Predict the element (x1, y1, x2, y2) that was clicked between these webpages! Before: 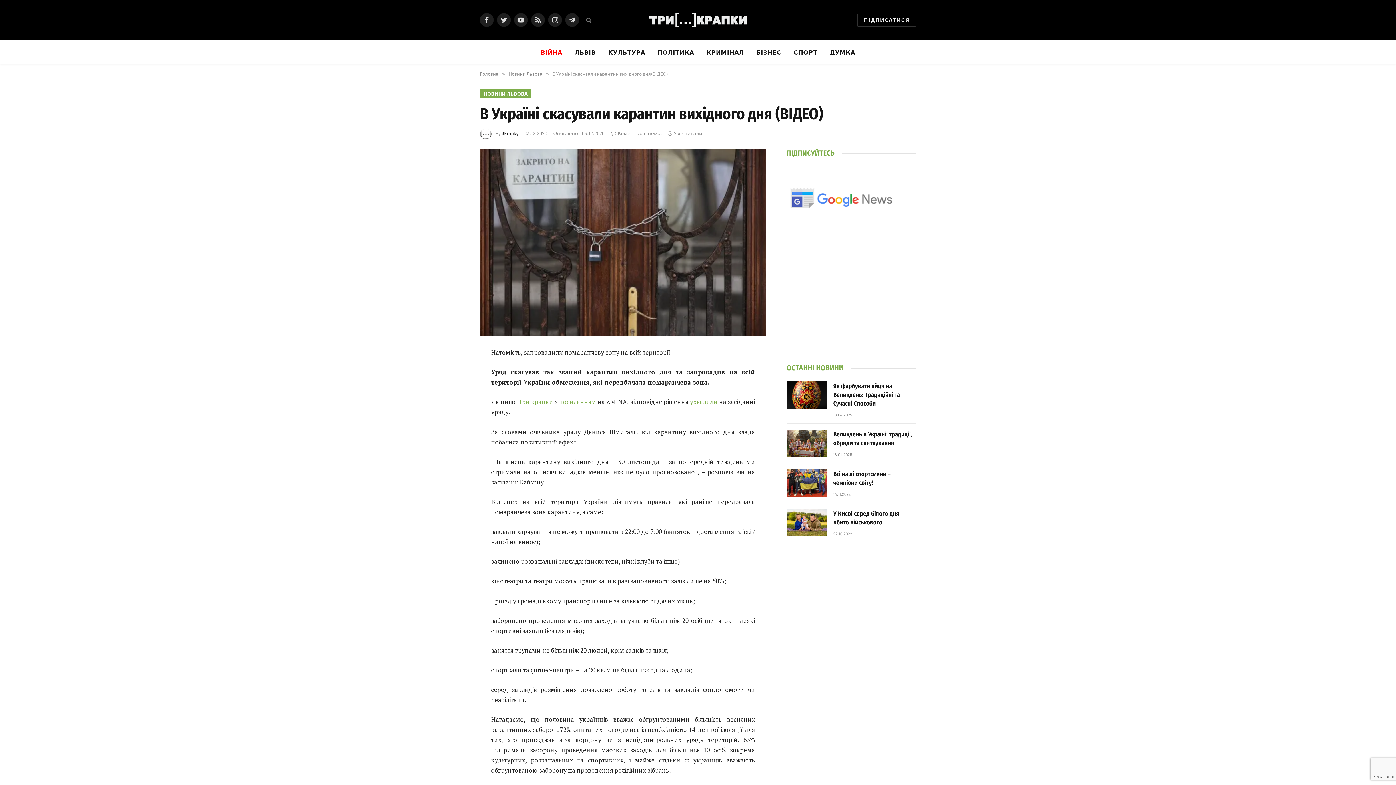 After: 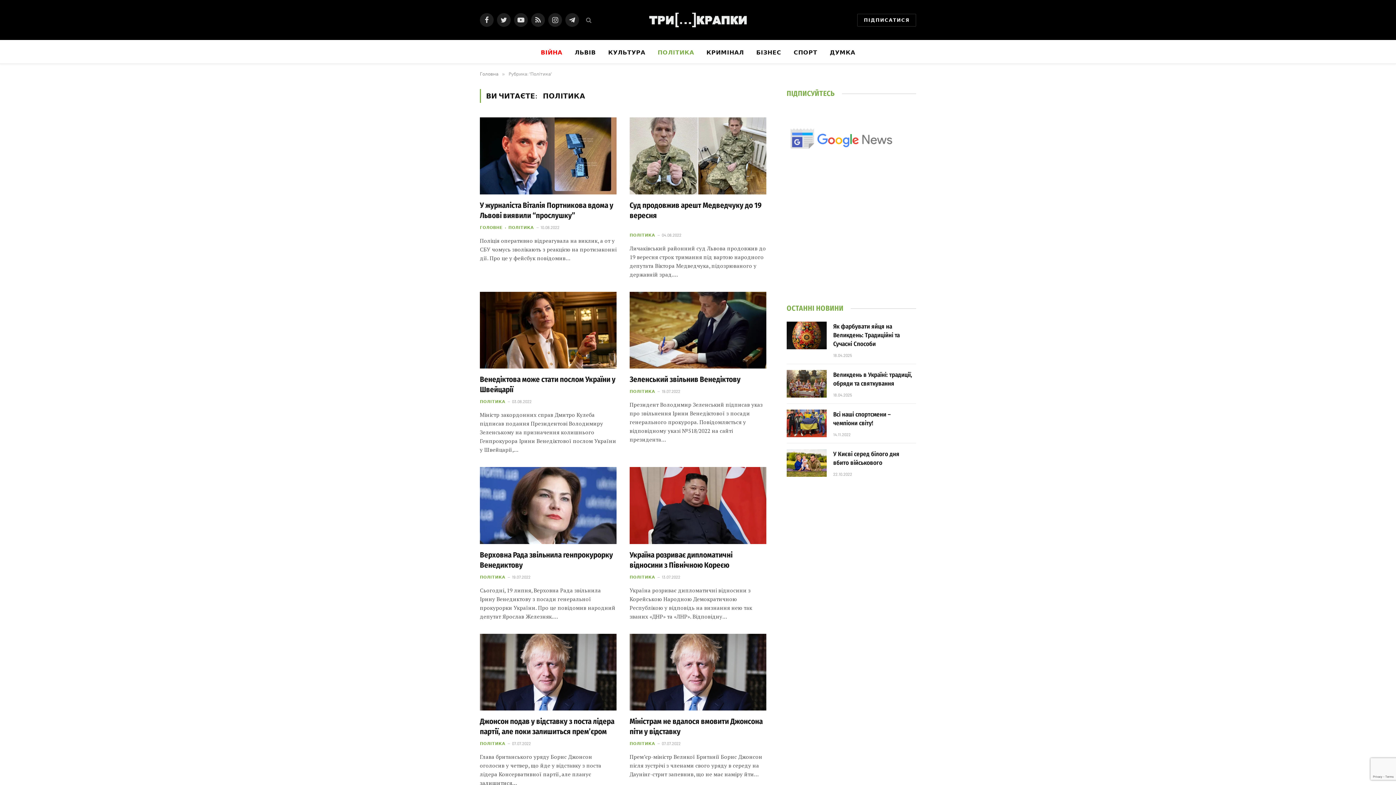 Action: label: ПОЛІТИКА bbox: (651, 40, 700, 63)